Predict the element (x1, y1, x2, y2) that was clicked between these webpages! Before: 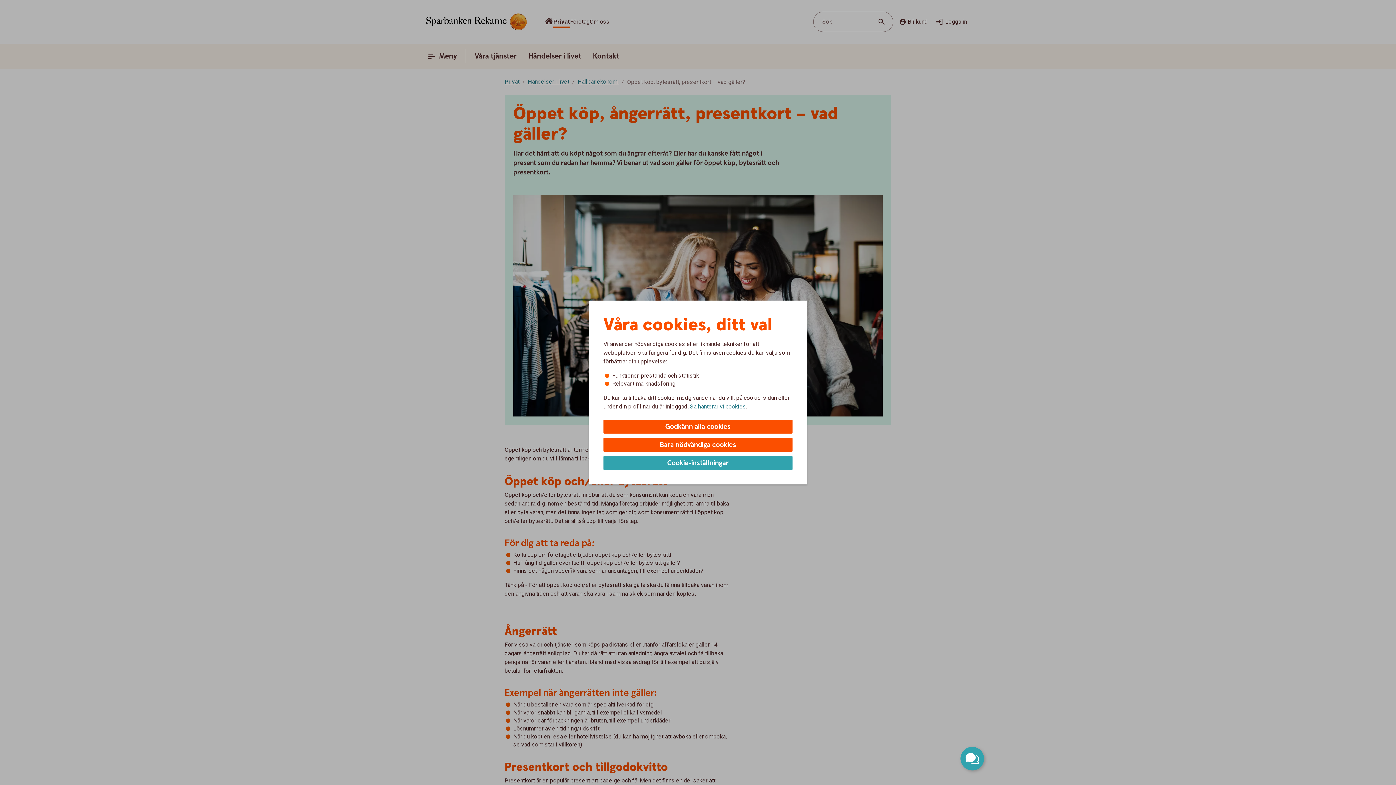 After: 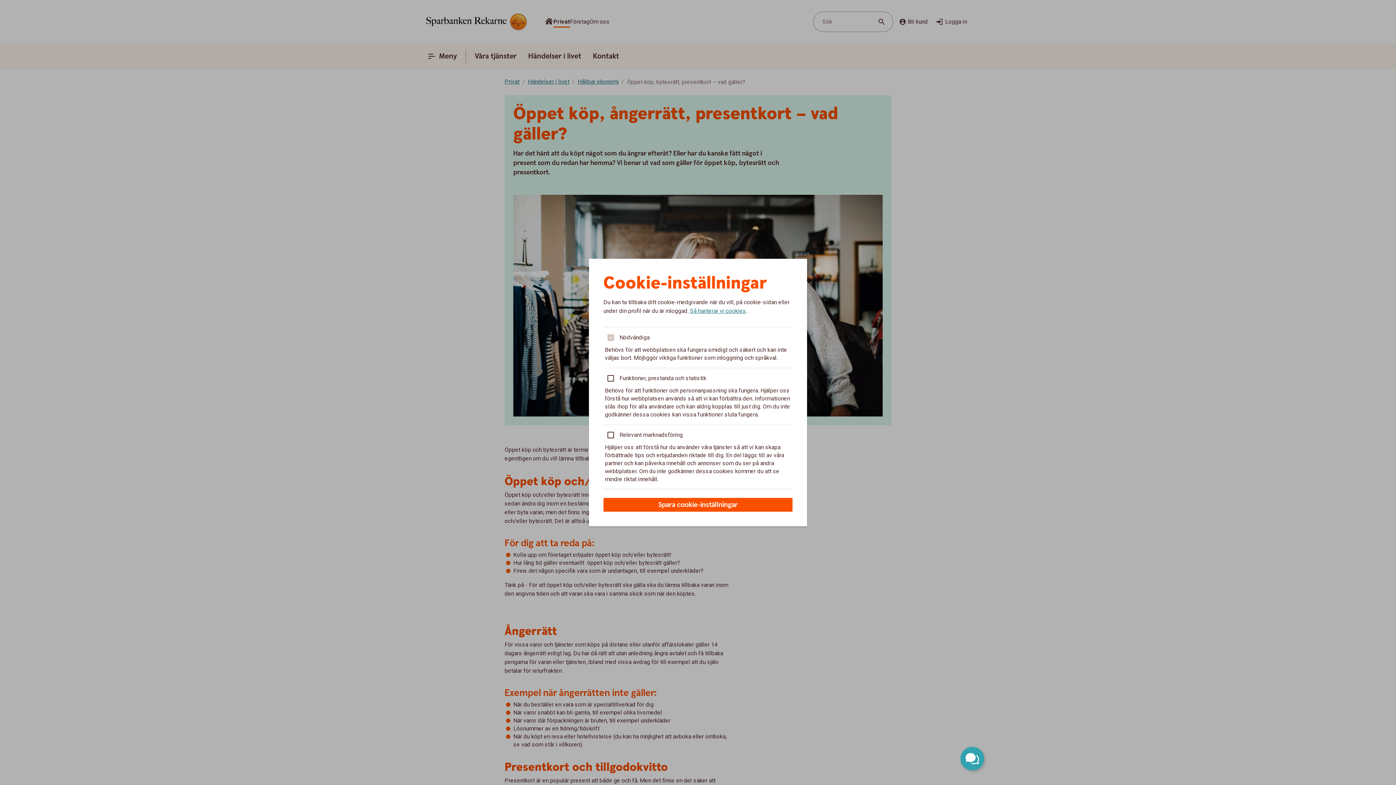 Action: label: Cookie-inställningar bbox: (603, 456, 792, 470)